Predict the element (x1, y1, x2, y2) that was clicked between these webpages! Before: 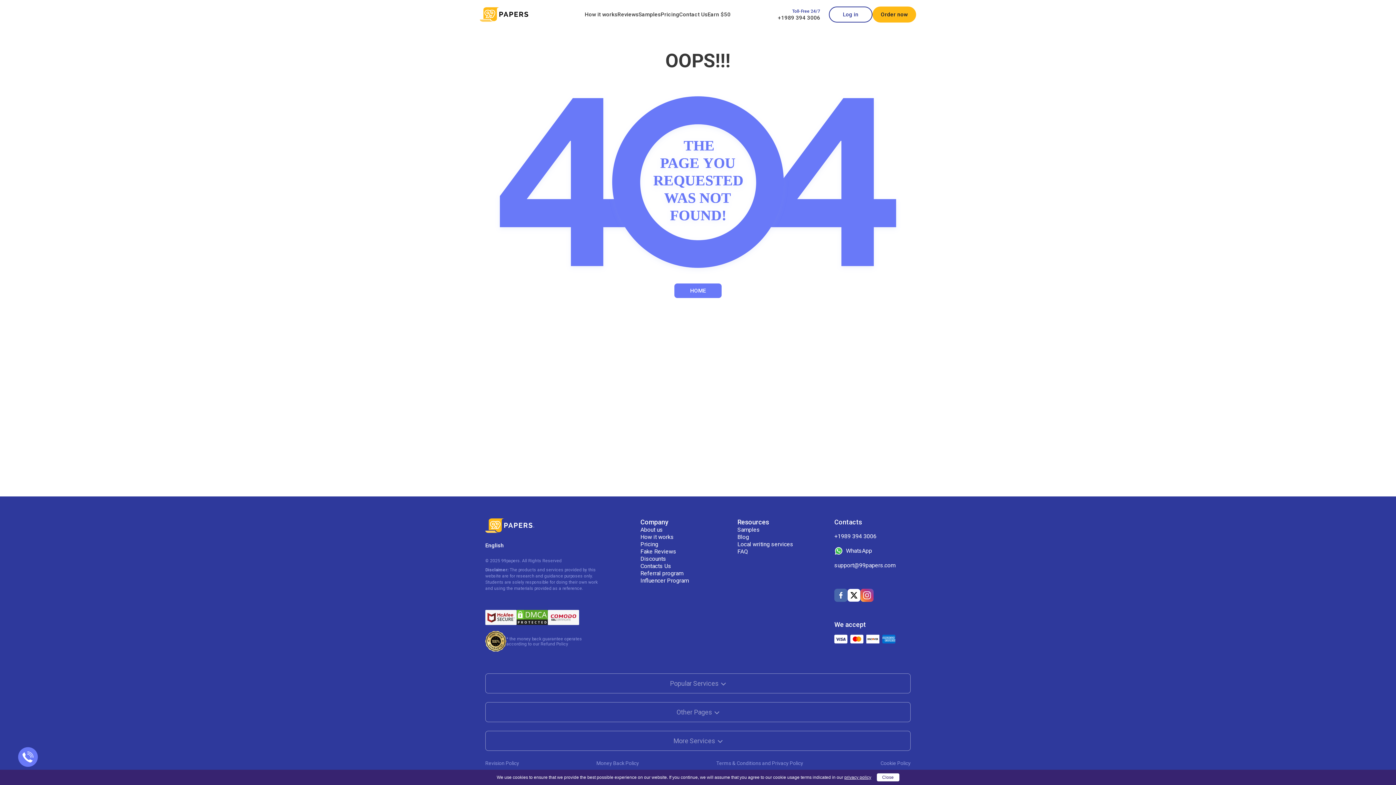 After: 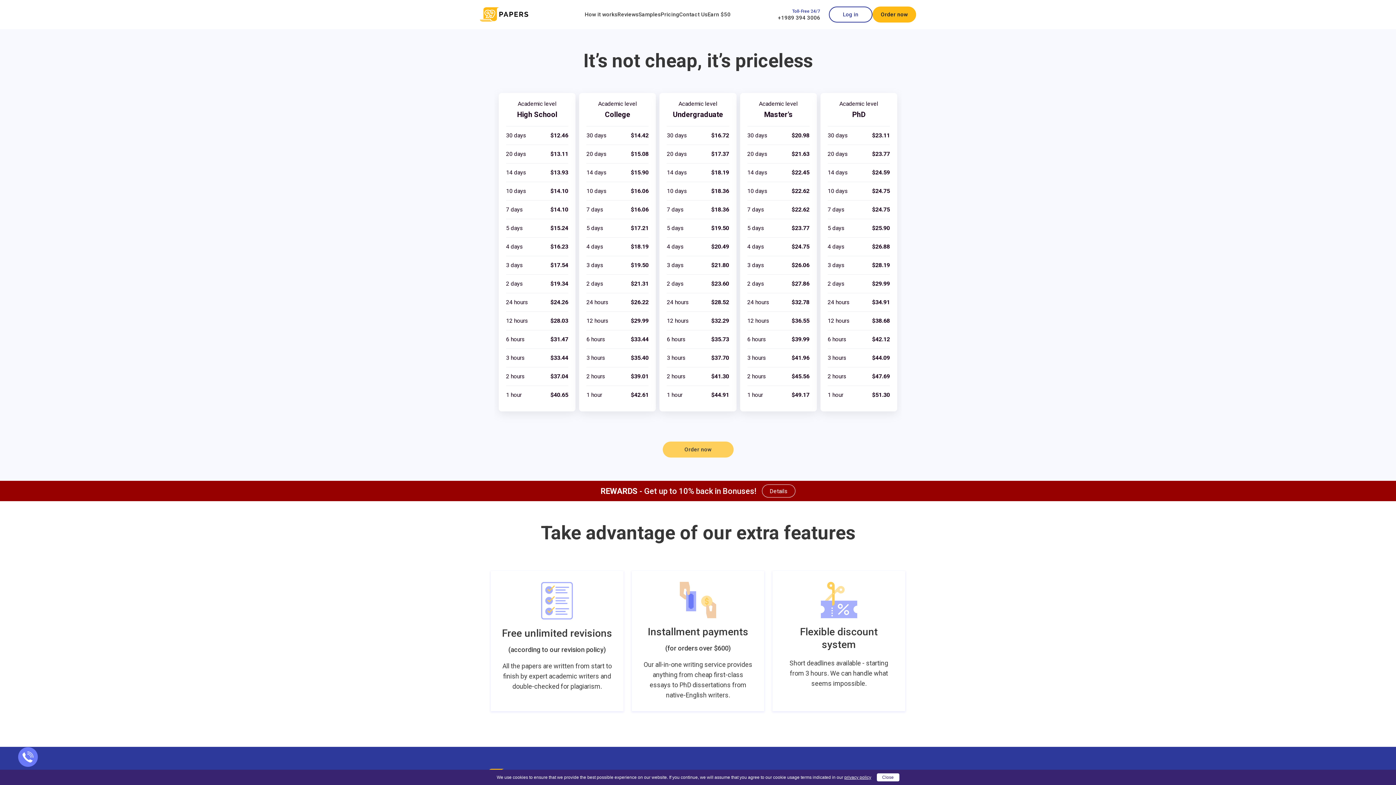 Action: label: Pricing bbox: (660, 11, 679, 17)